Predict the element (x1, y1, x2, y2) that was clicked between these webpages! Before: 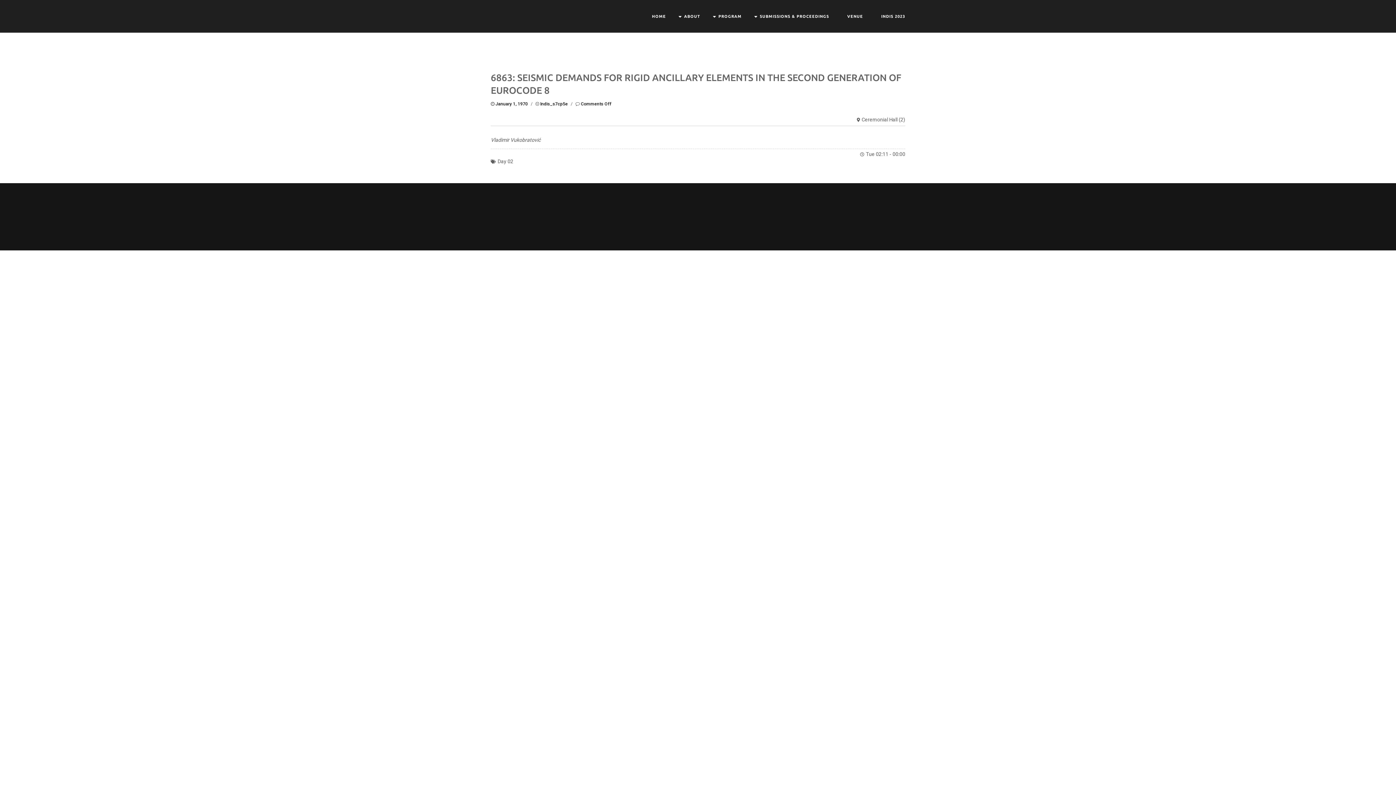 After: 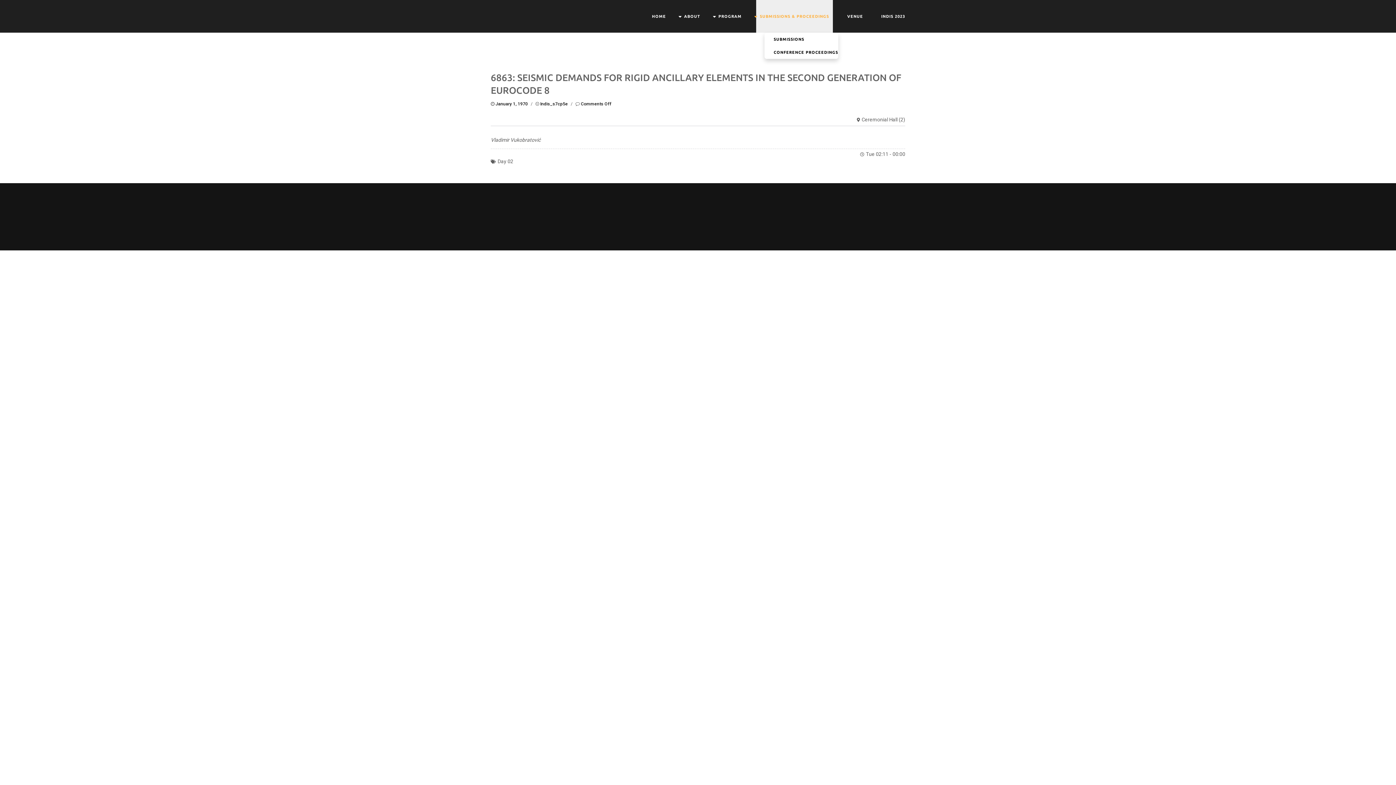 Action: bbox: (756, 0, 832, 32) label: SUBMISSIONS & PROCEEDINGS